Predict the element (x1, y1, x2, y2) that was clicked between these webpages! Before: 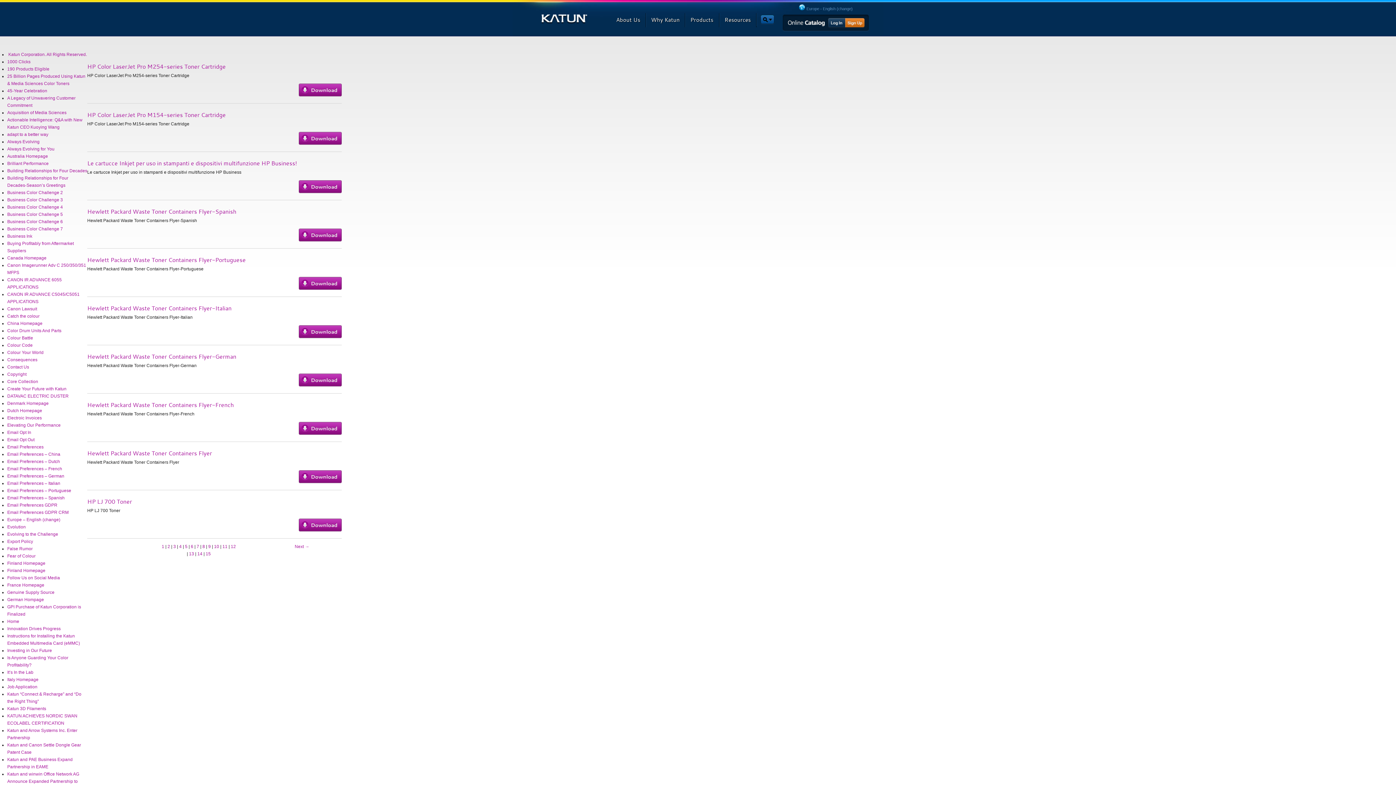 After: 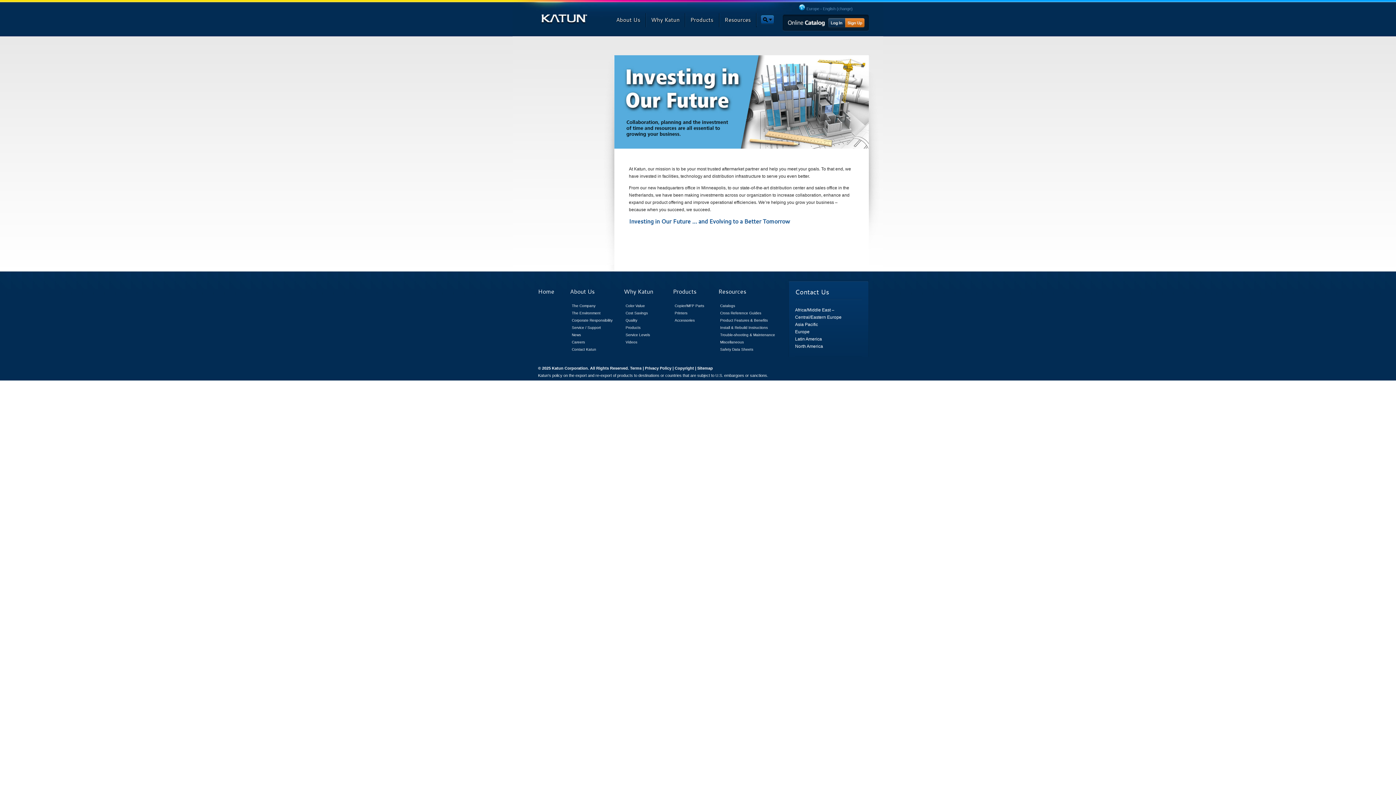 Action: label: Investing in Our Future bbox: (7, 648, 52, 653)